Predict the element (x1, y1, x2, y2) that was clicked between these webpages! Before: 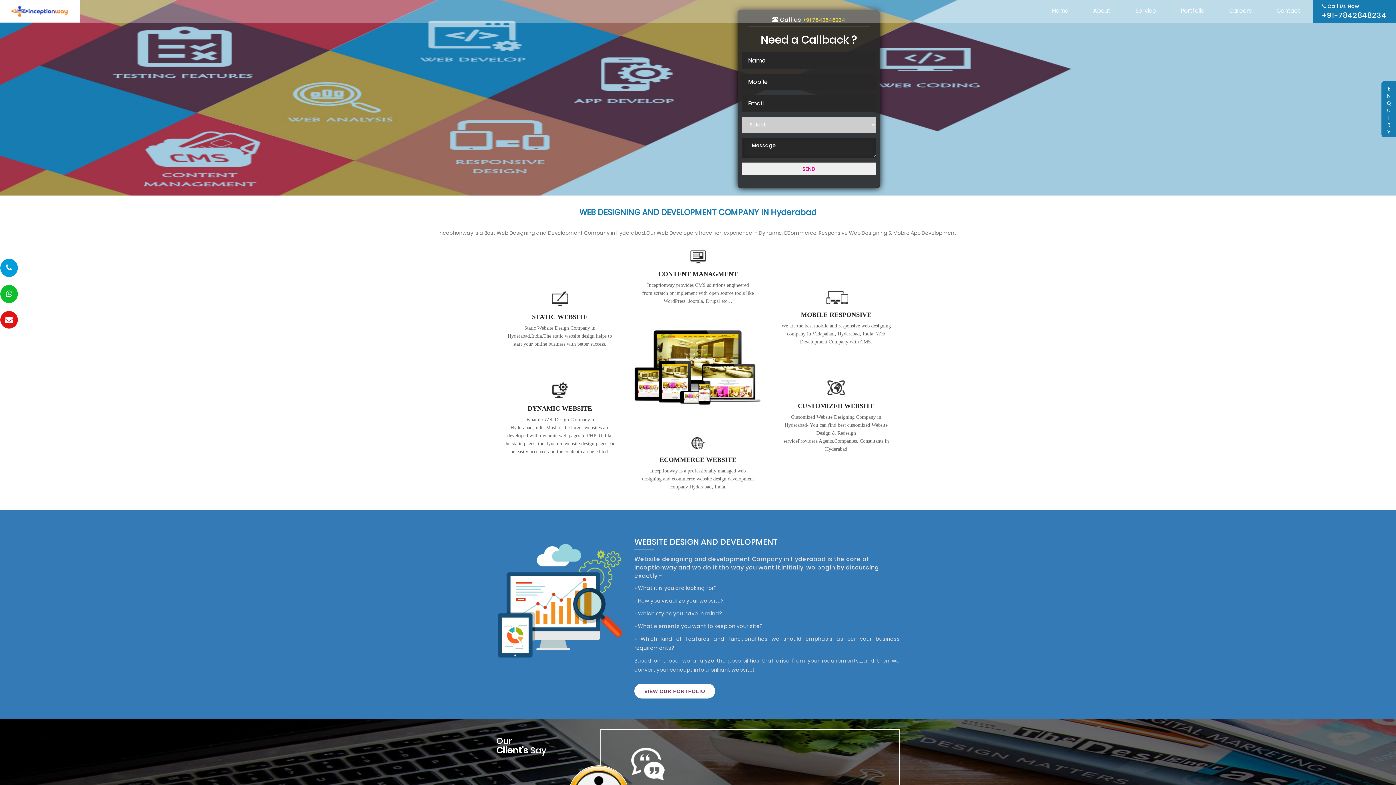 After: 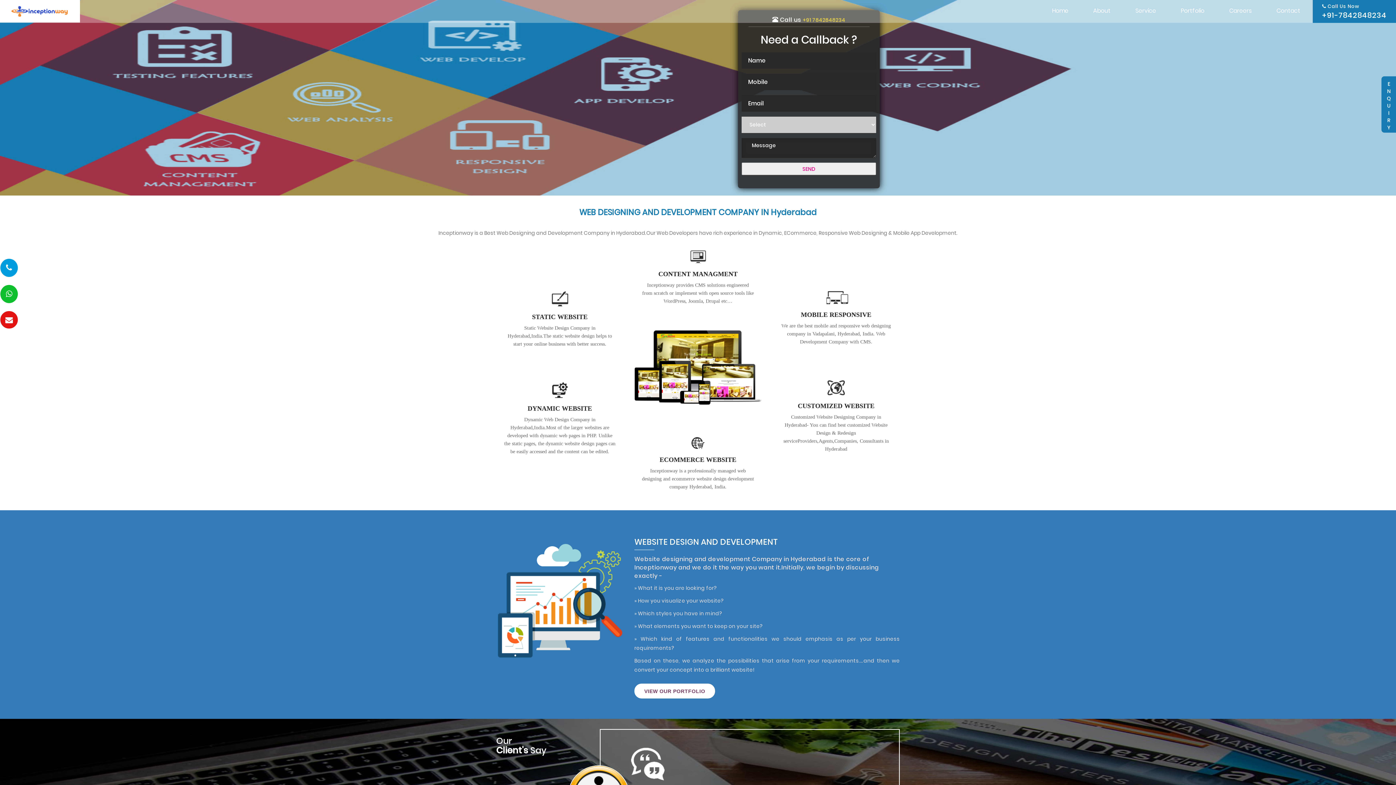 Action: label:  Call Us Now
+91-7842848234 bbox: (1313, 0, 1396, 22)